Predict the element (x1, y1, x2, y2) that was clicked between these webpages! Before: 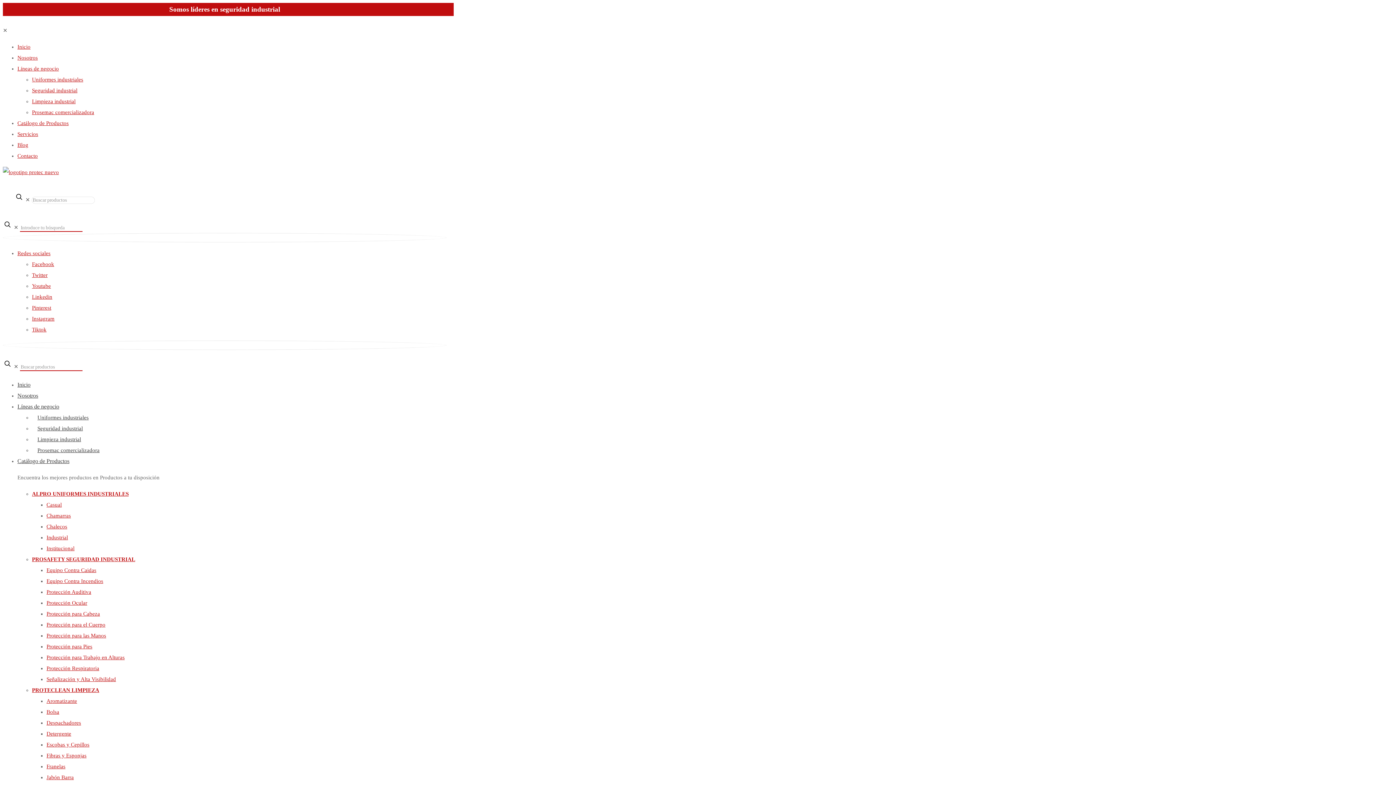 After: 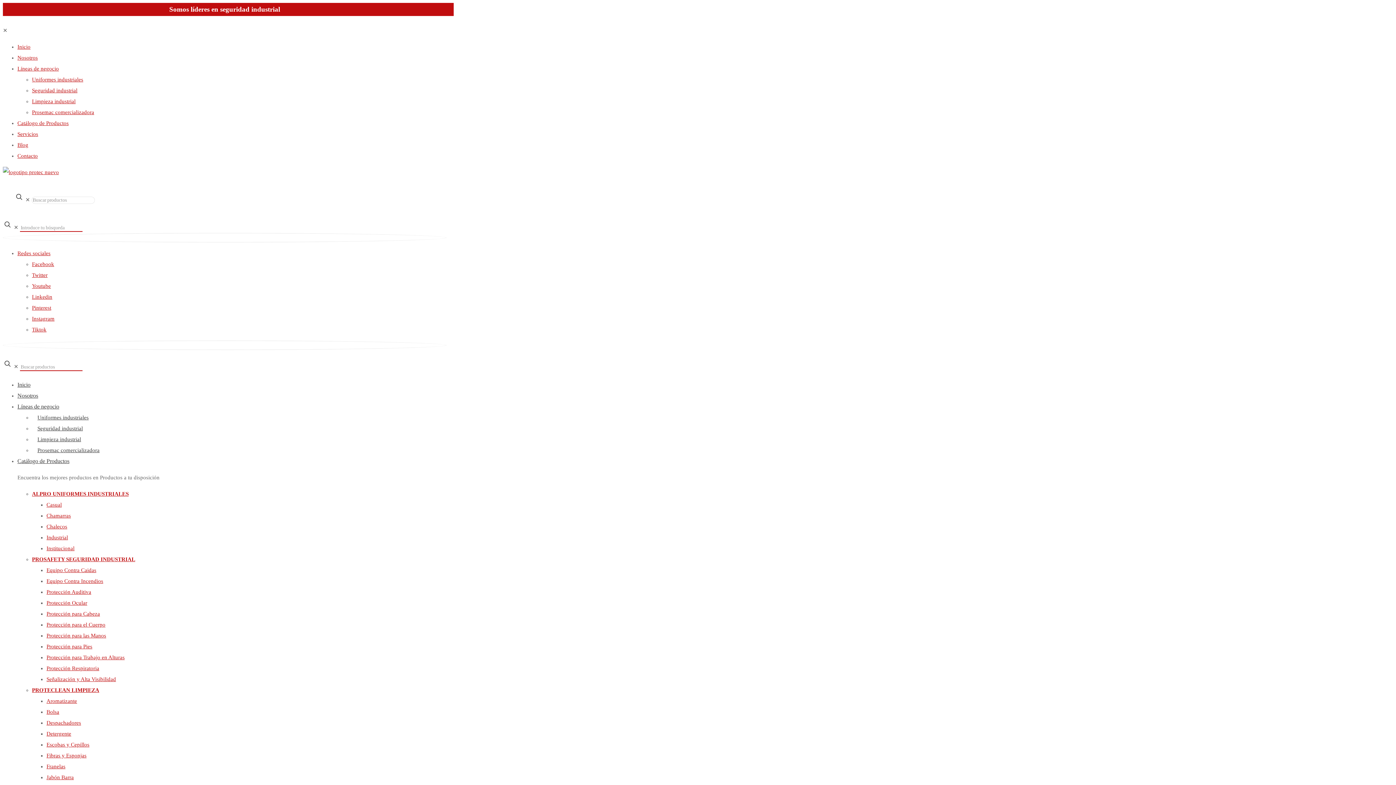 Action: bbox: (46, 742, 89, 748) label: Escobas y Cepillos